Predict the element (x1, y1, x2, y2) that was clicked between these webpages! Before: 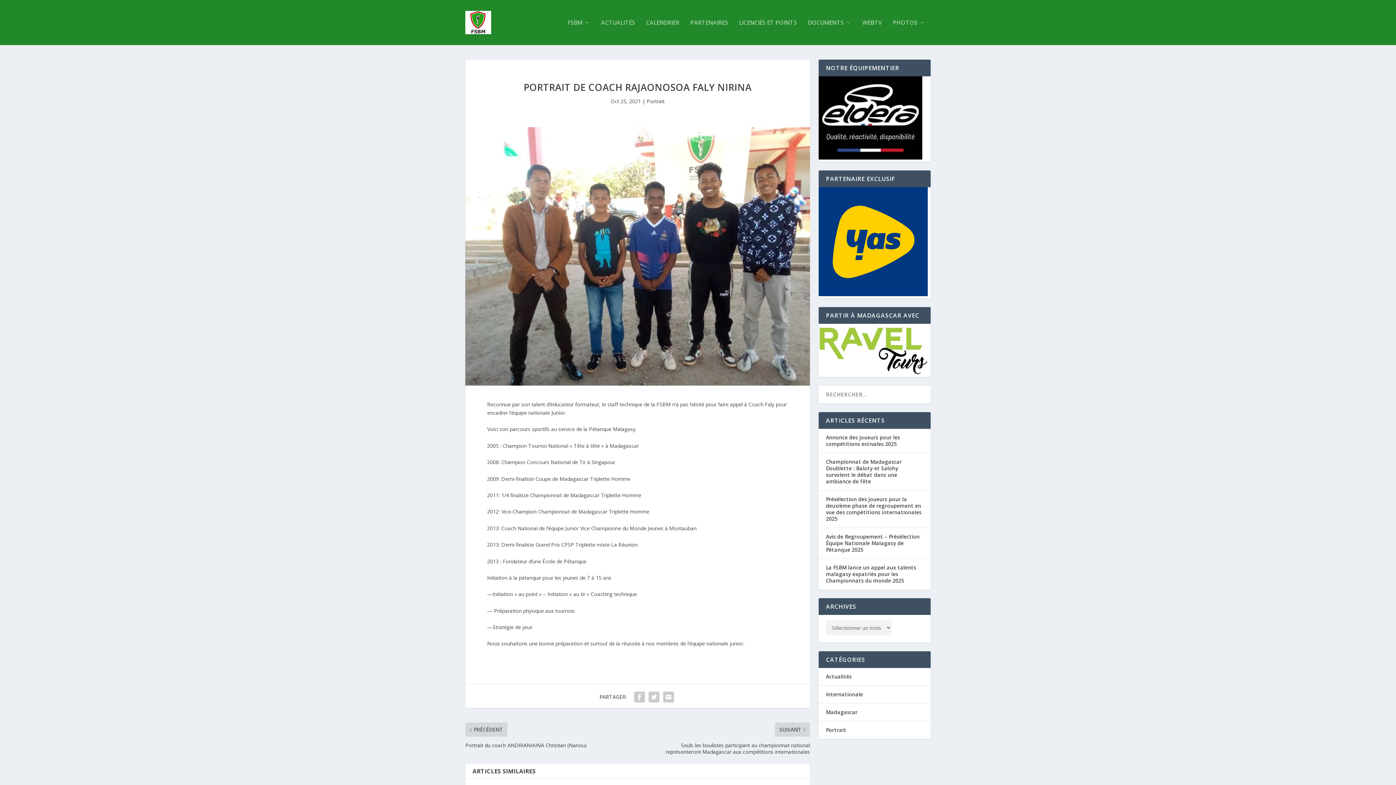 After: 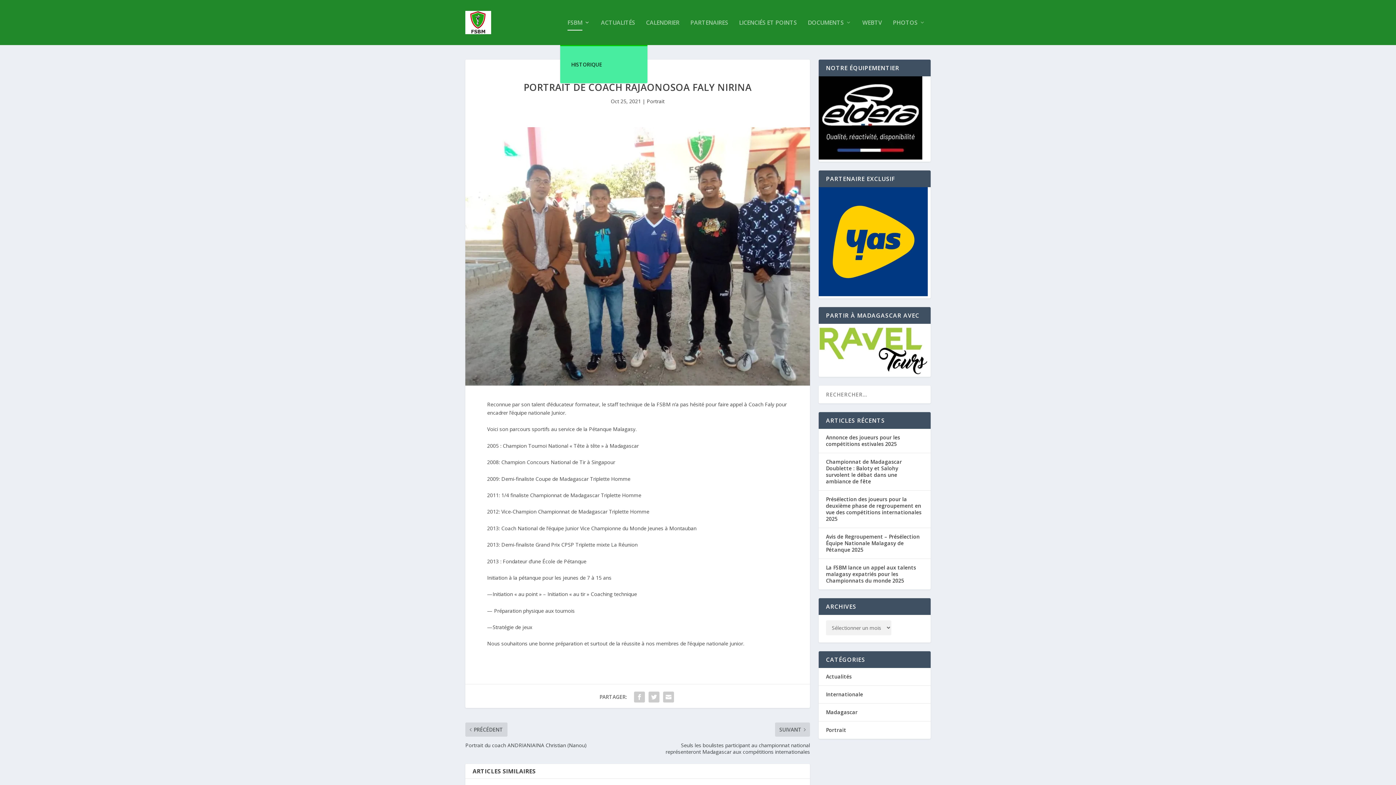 Action: bbox: (567, 19, 590, 45) label: FSBM